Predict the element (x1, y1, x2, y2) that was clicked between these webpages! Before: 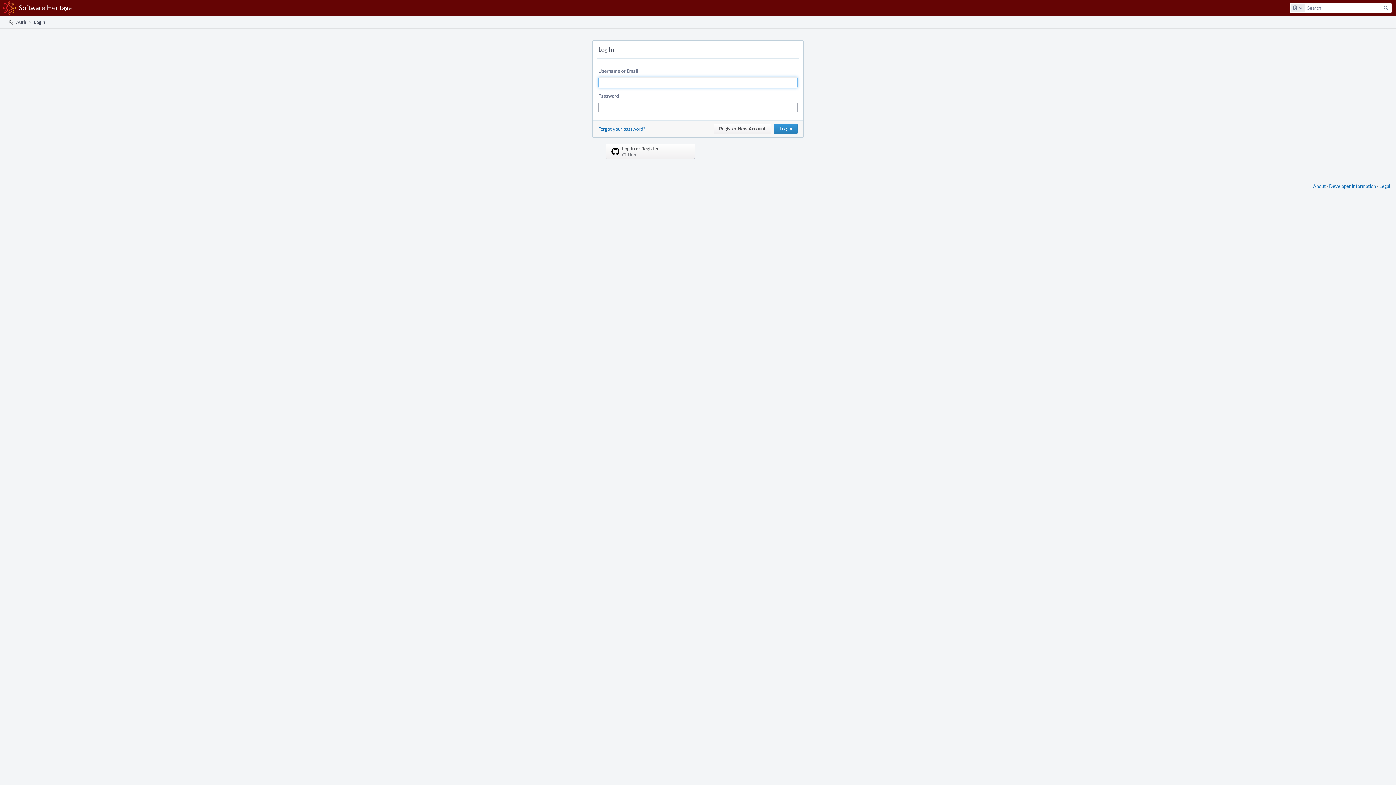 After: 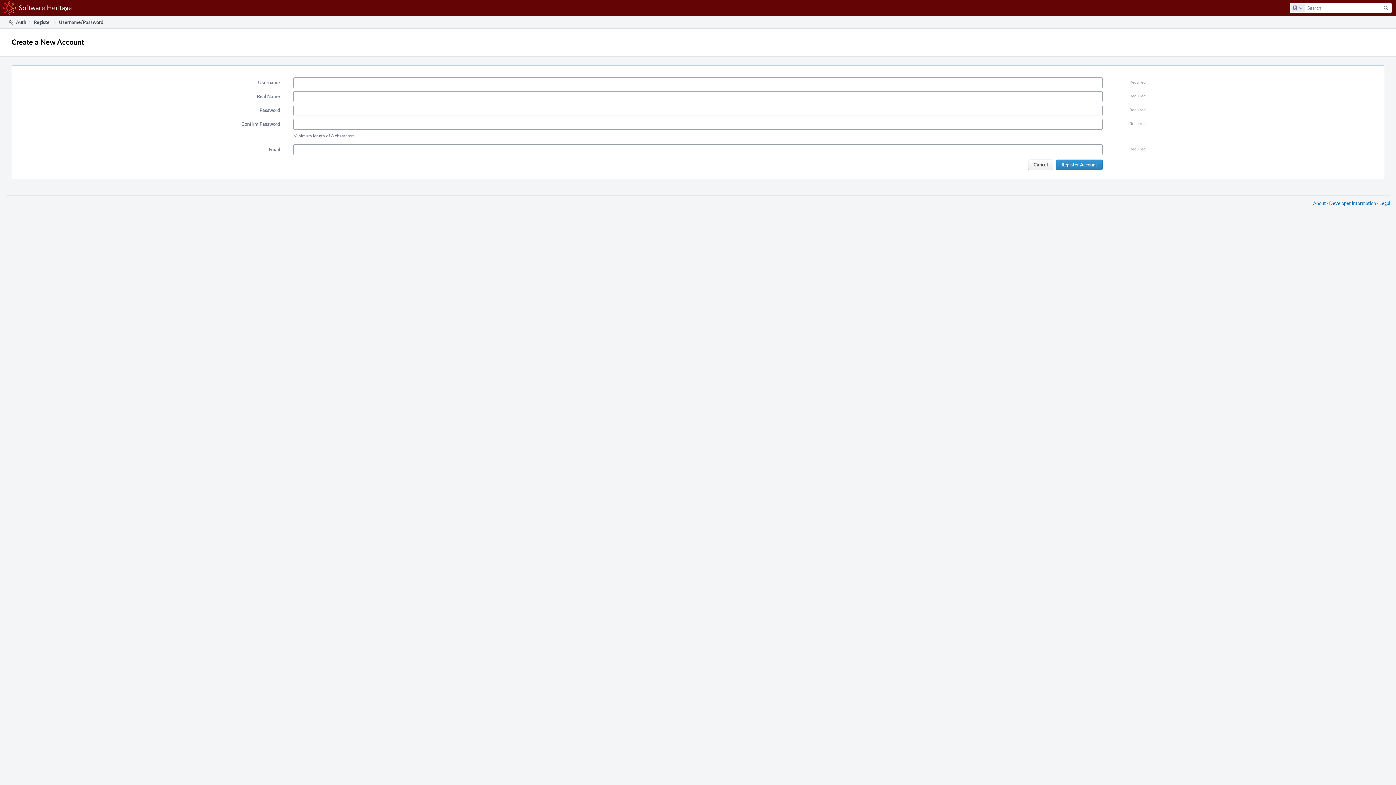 Action: label: Register New Account bbox: (713, 123, 771, 134)